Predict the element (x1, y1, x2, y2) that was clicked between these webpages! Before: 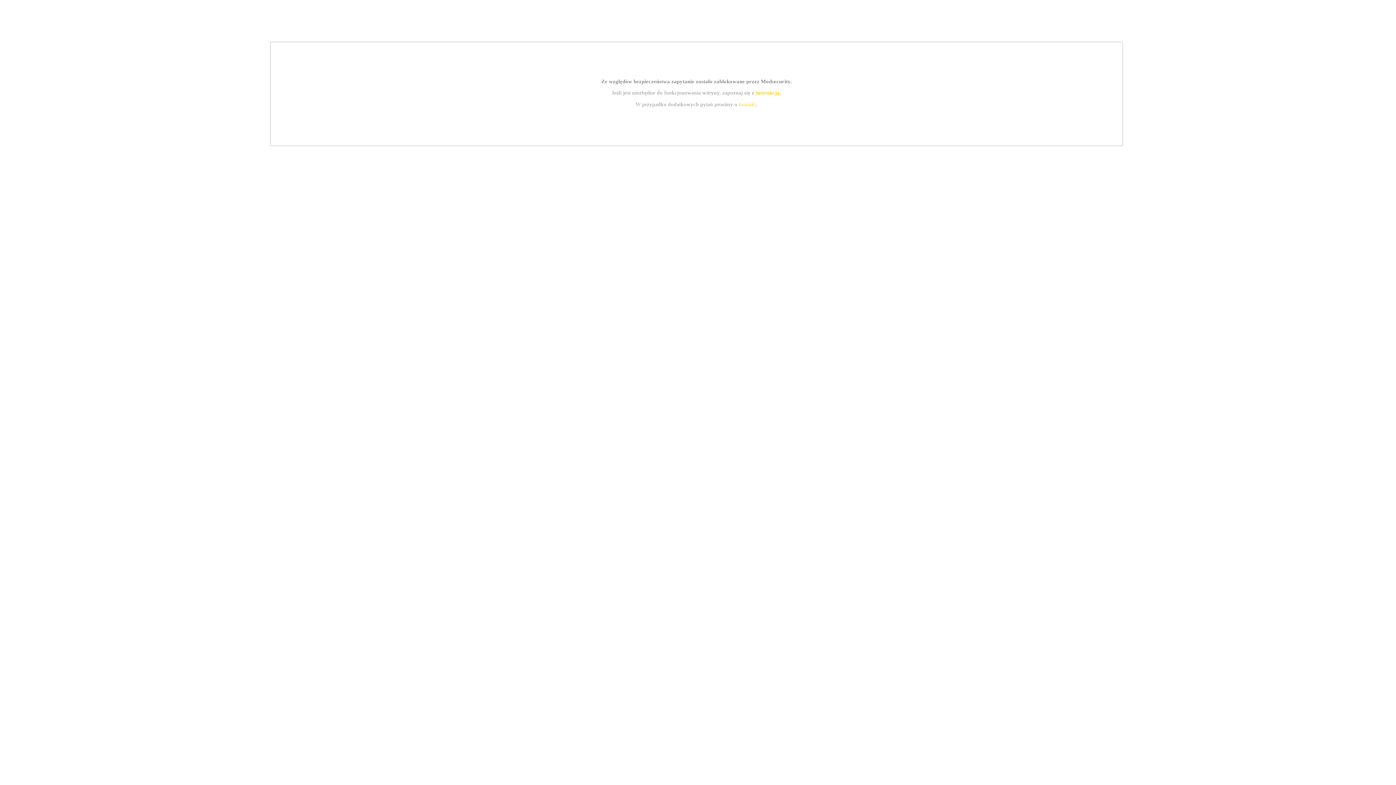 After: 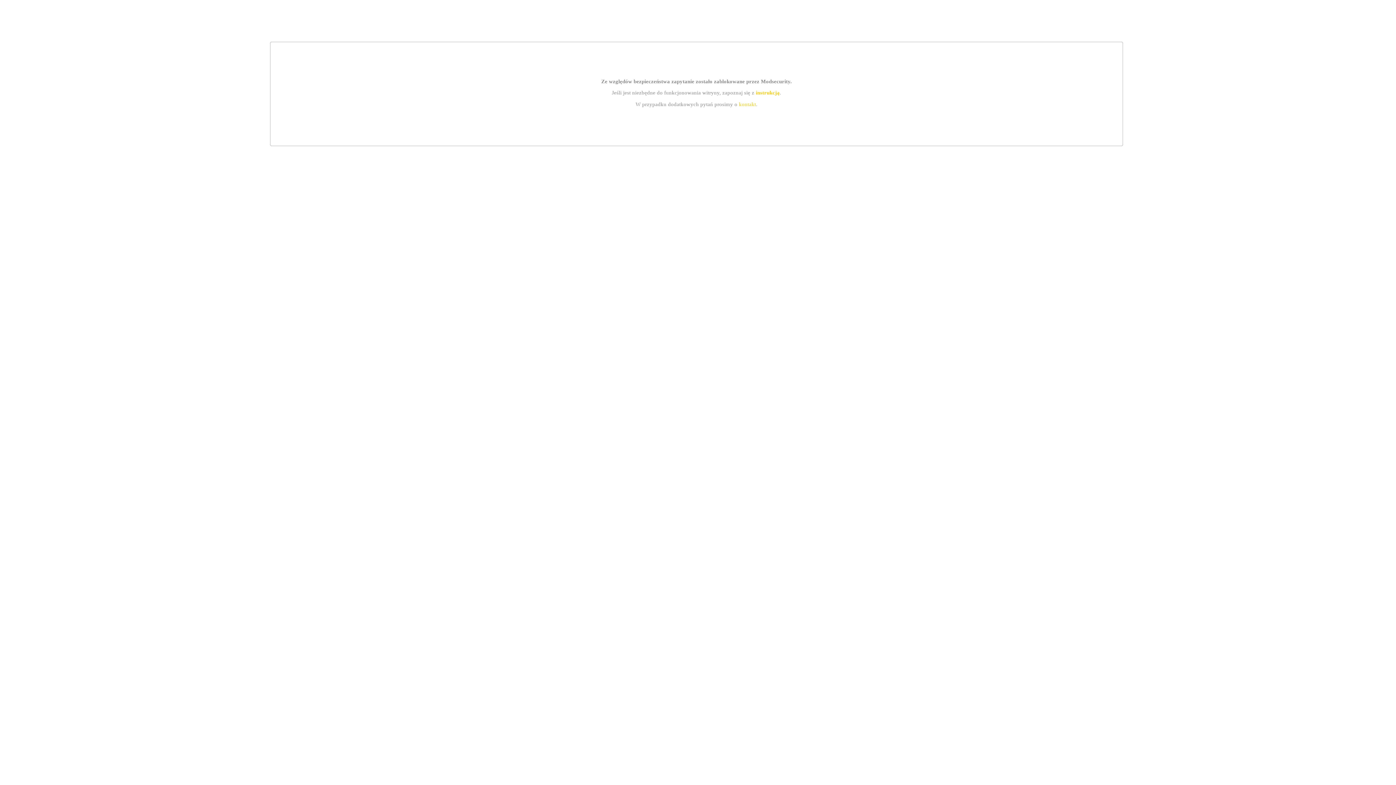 Action: bbox: (739, 101, 756, 107) label: kontakt